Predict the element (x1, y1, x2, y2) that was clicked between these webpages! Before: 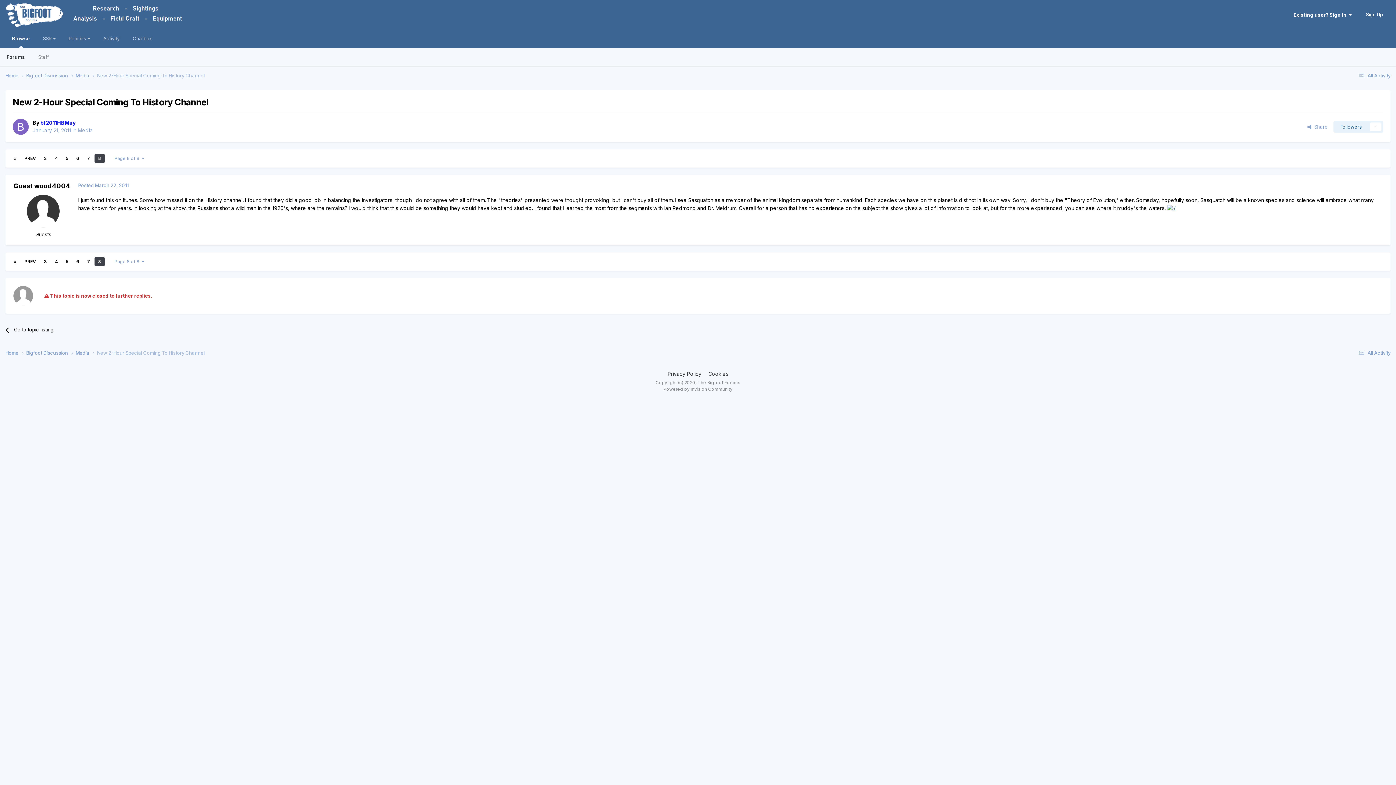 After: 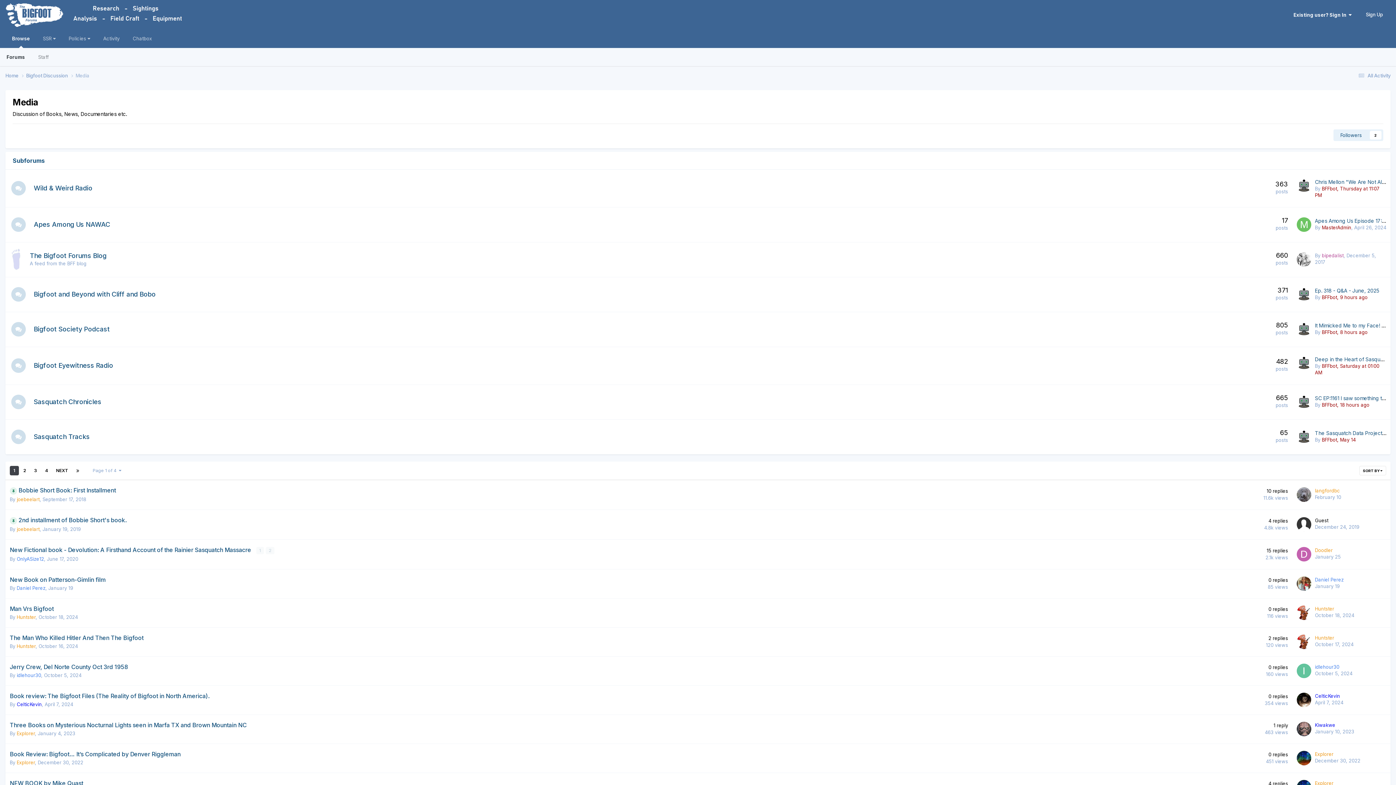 Action: label: Media  bbox: (75, 349, 97, 356)